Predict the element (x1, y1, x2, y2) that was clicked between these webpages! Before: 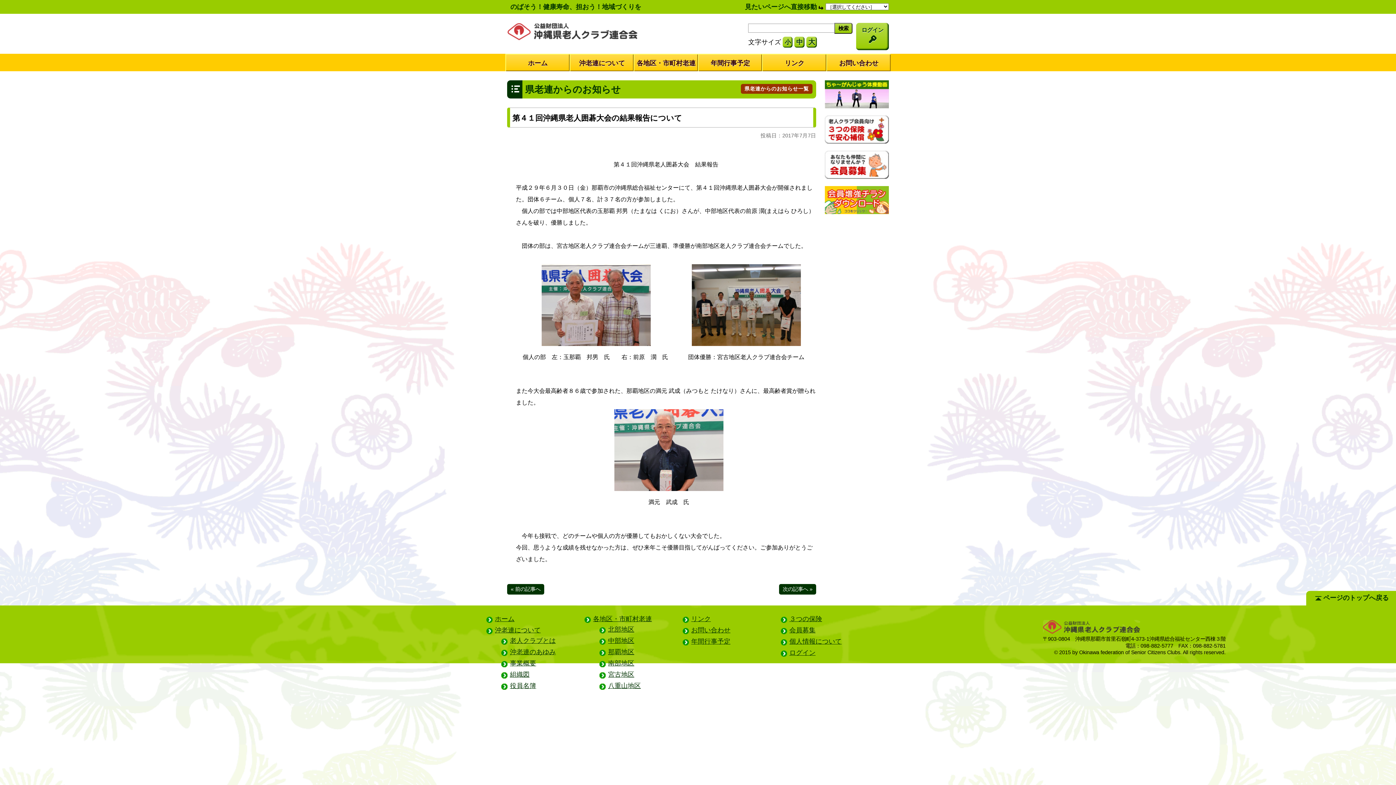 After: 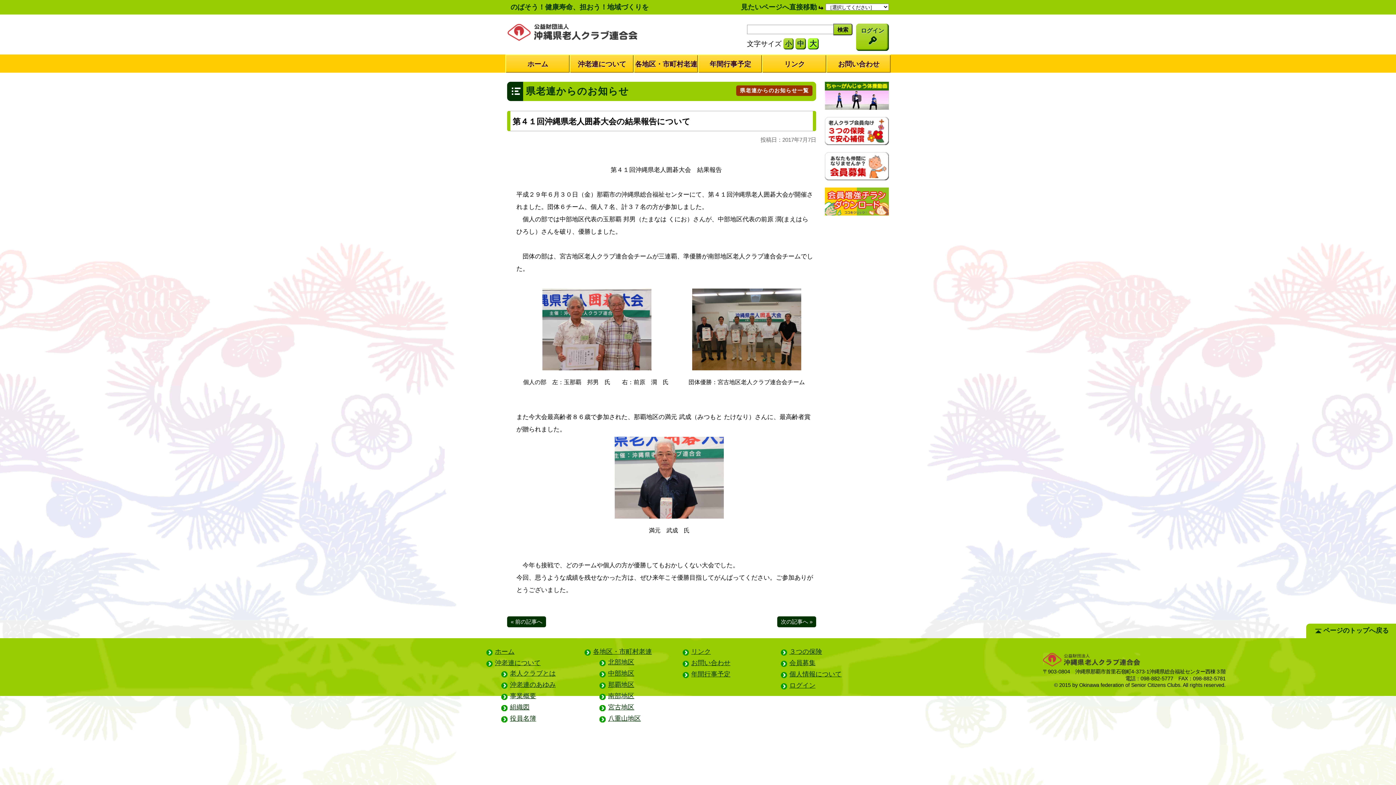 Action: label: 大 bbox: (808, 38, 815, 45)